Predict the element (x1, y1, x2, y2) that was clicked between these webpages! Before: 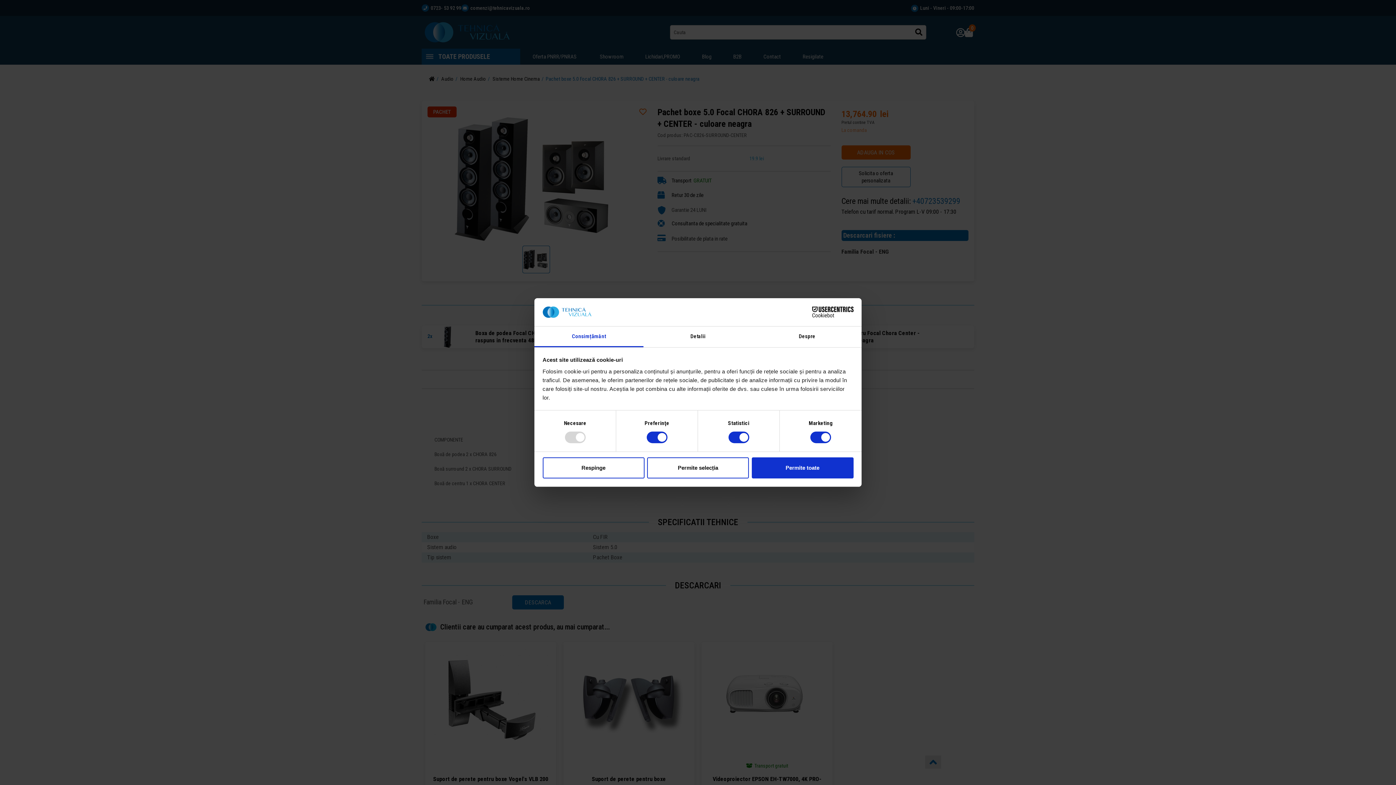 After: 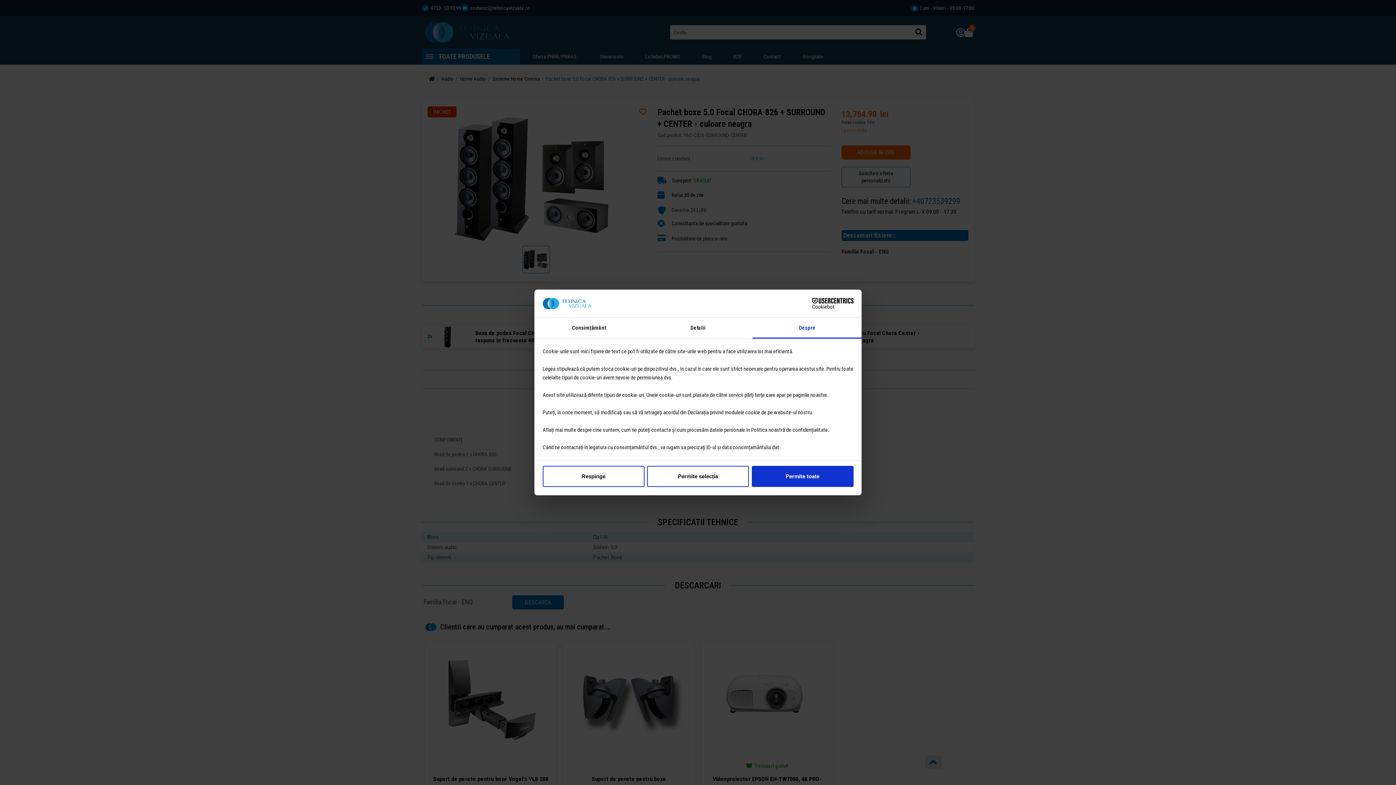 Action: label: Despre bbox: (752, 326, 861, 347)